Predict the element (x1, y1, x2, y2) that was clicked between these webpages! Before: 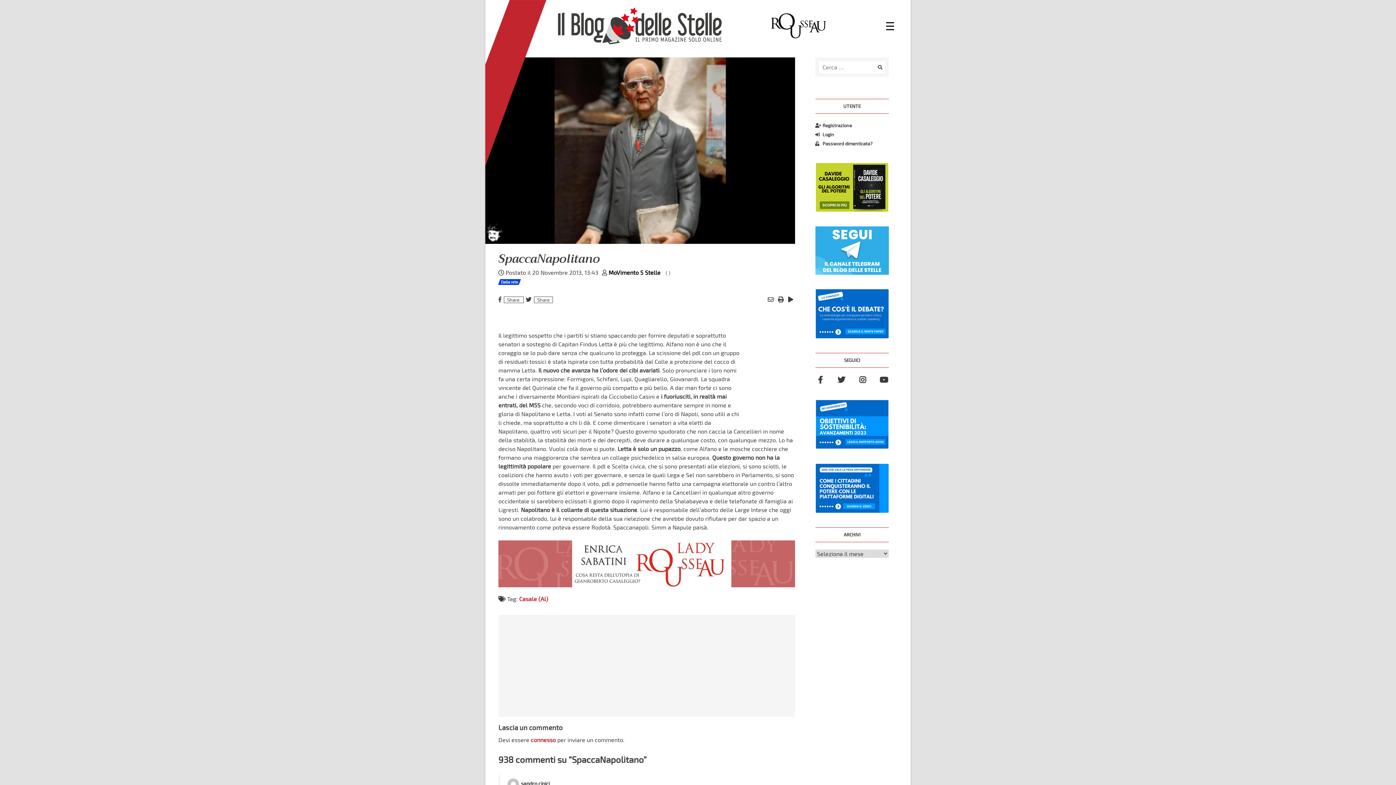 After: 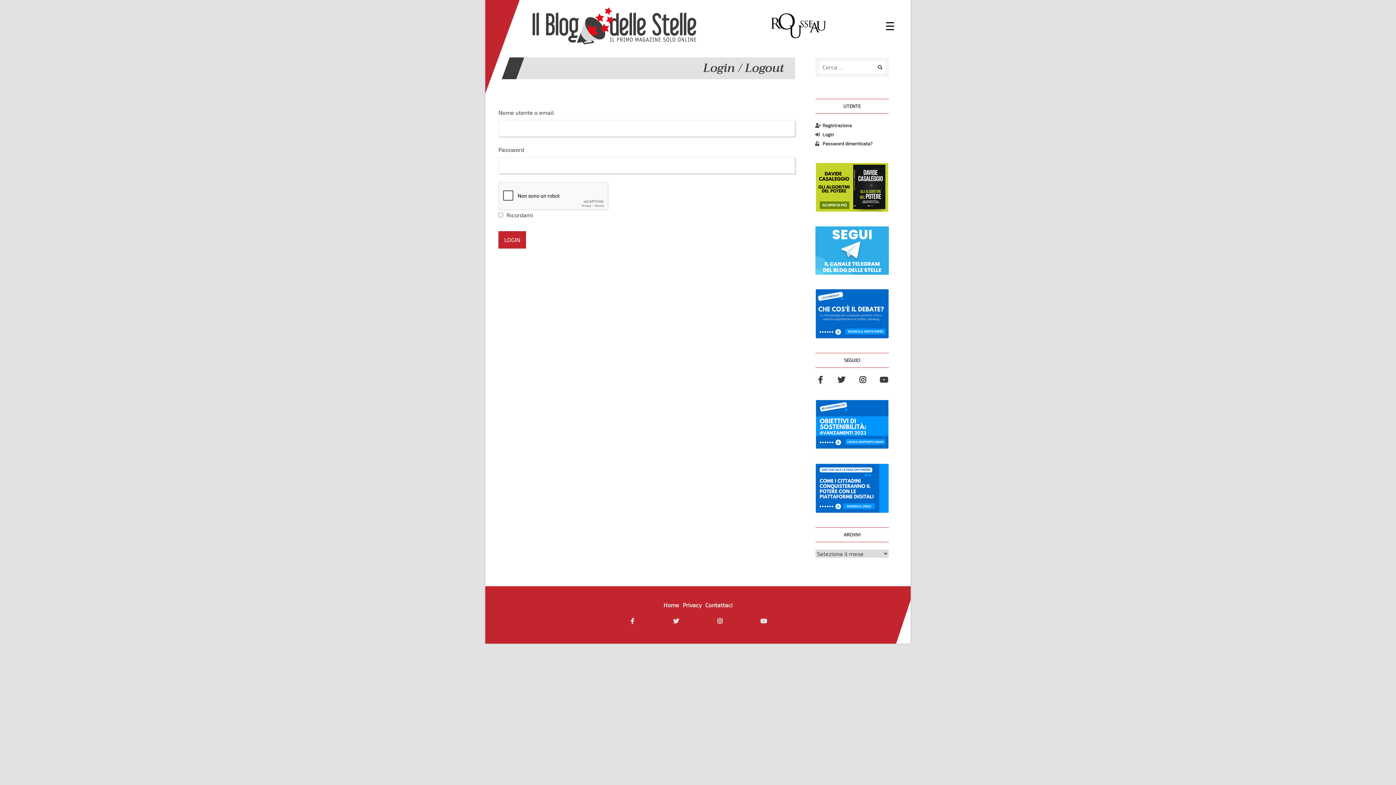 Action: label: Login bbox: (815, 131, 834, 137)